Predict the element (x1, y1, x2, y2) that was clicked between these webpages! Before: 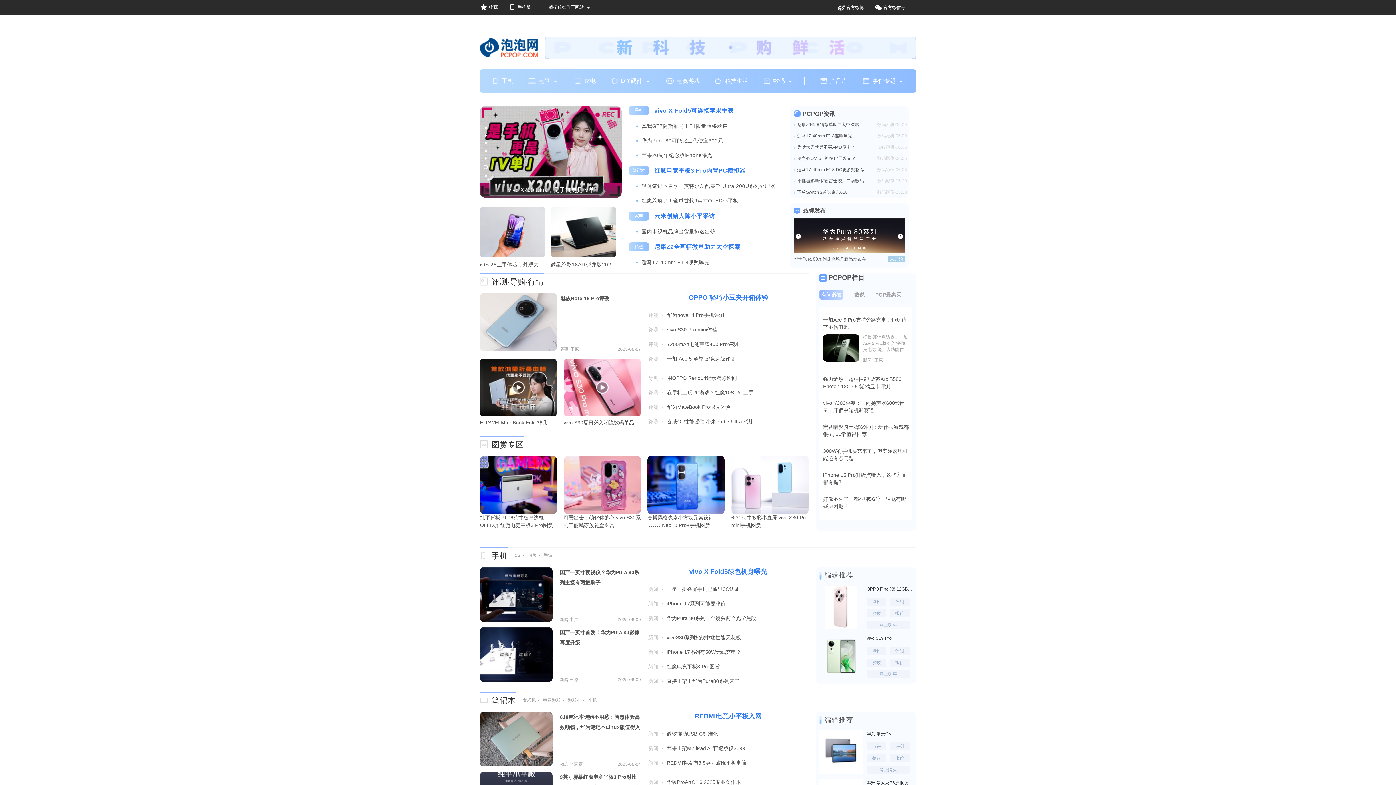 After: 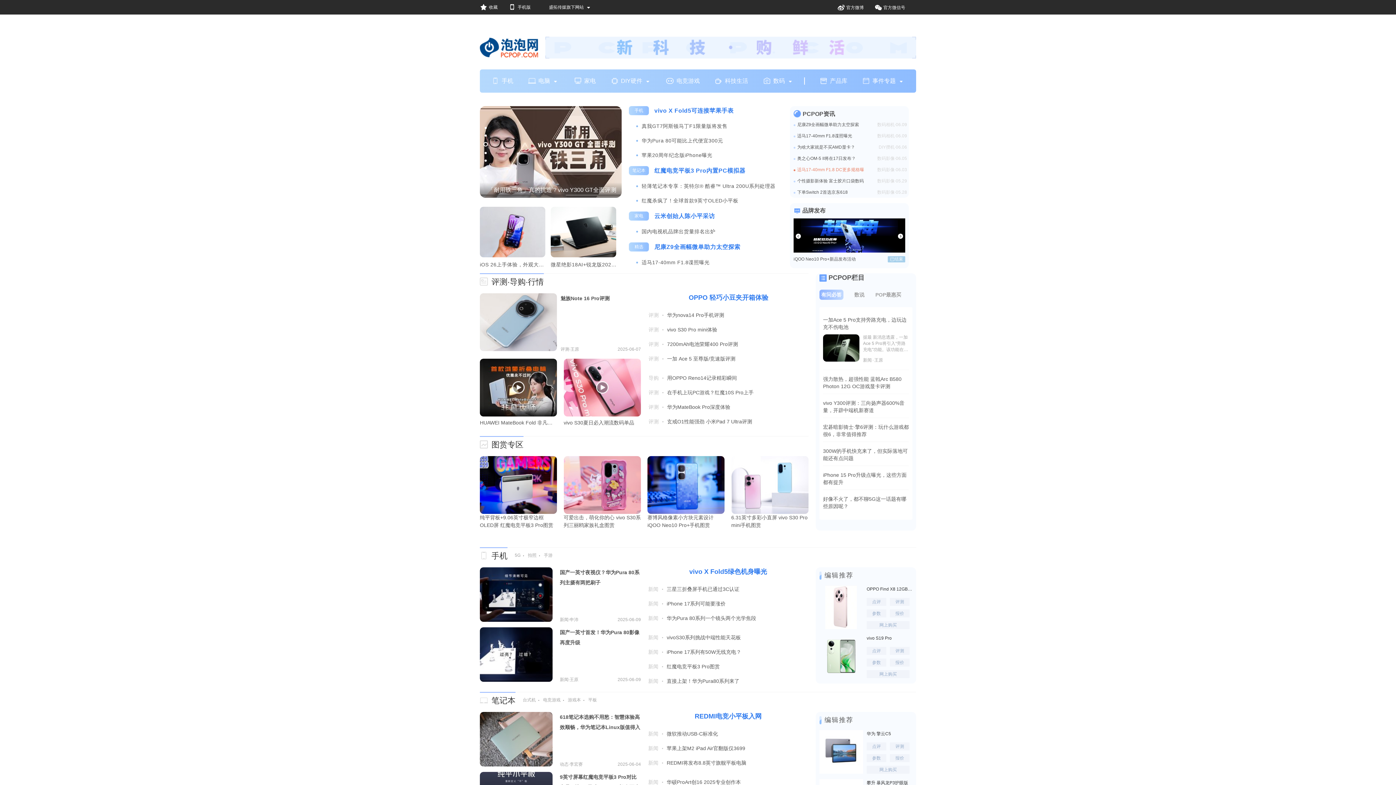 Action: bbox: (793, 168, 866, 174) label: 适马17-40mm F1.8 DC更多规格曝光
数码影像·06.03